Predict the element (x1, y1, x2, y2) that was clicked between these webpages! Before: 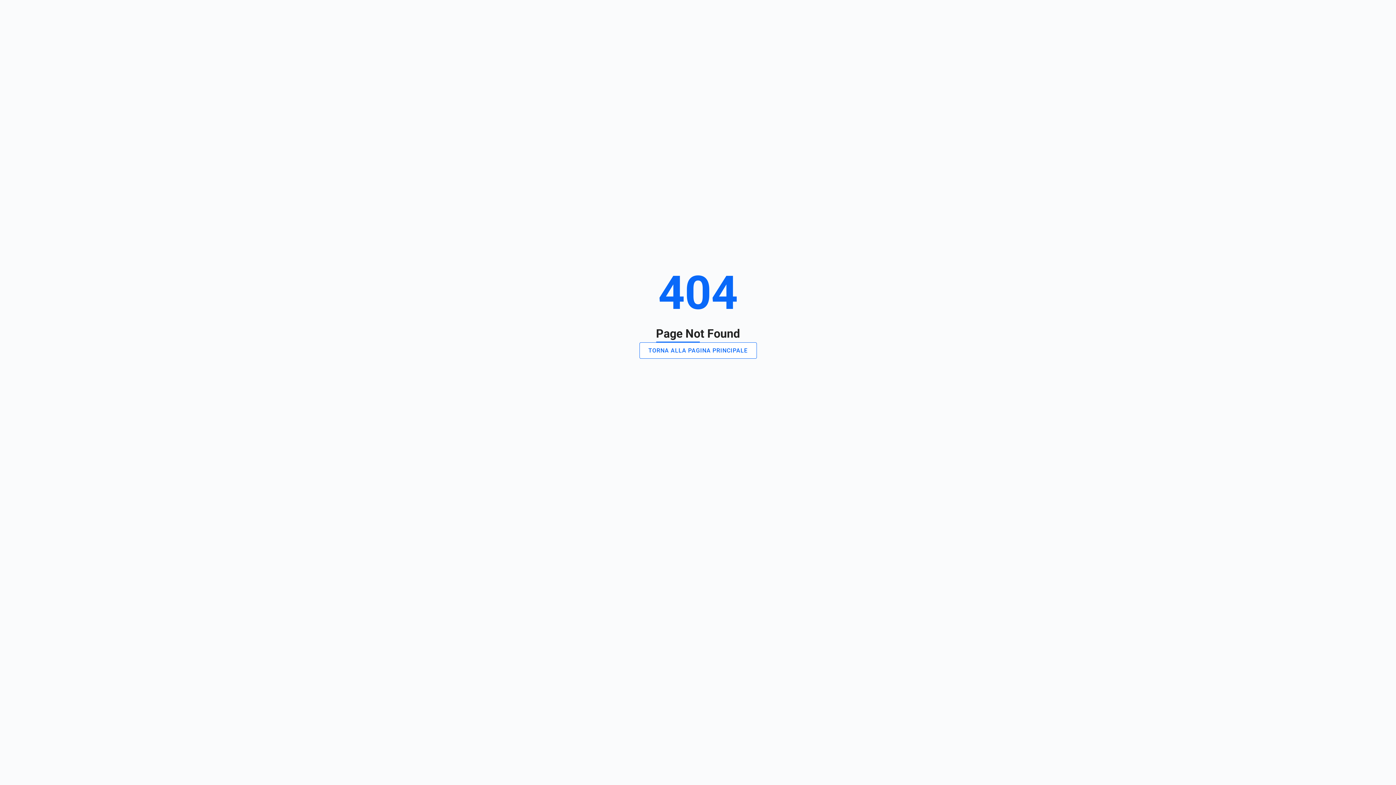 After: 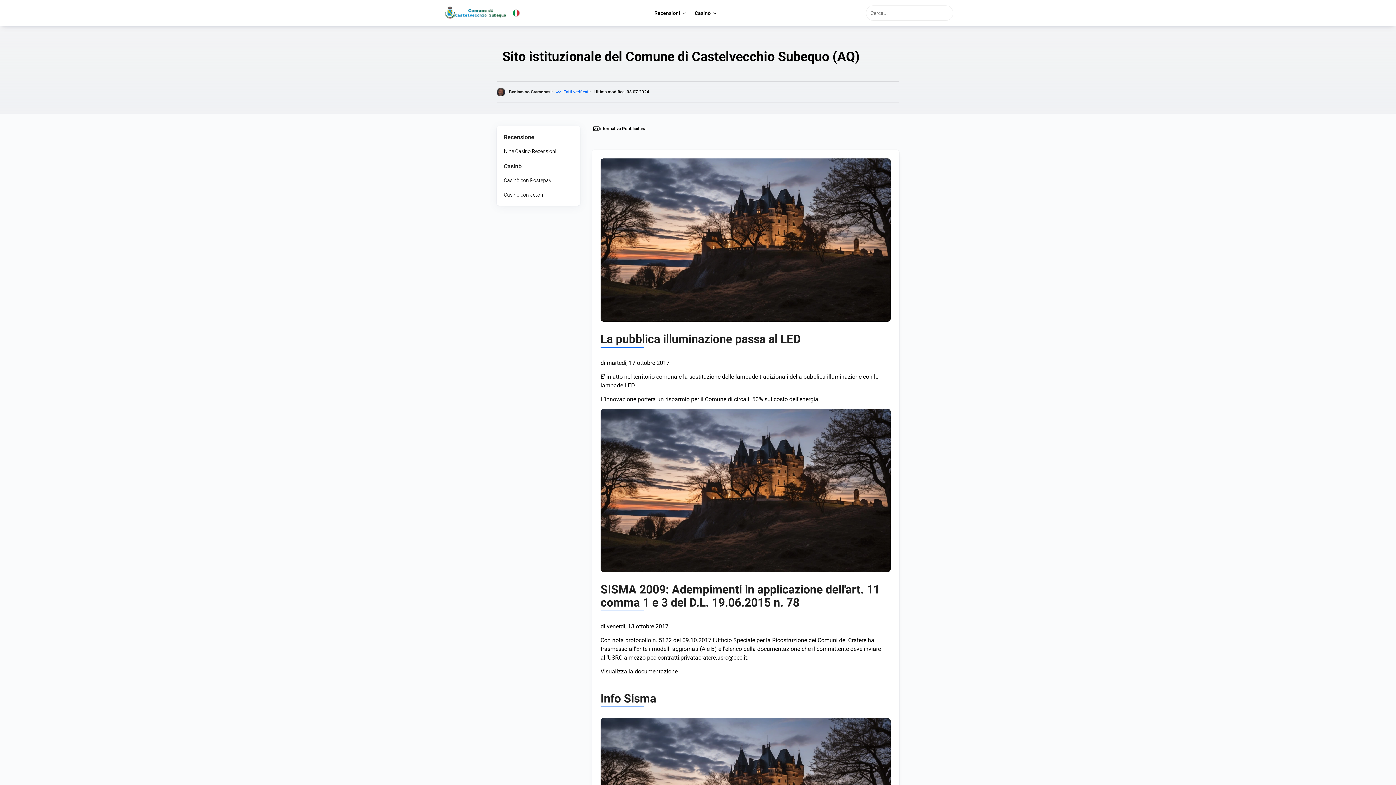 Action: label: TORNA ALLA PAGINA PRINCIPALE bbox: (639, 342, 756, 358)